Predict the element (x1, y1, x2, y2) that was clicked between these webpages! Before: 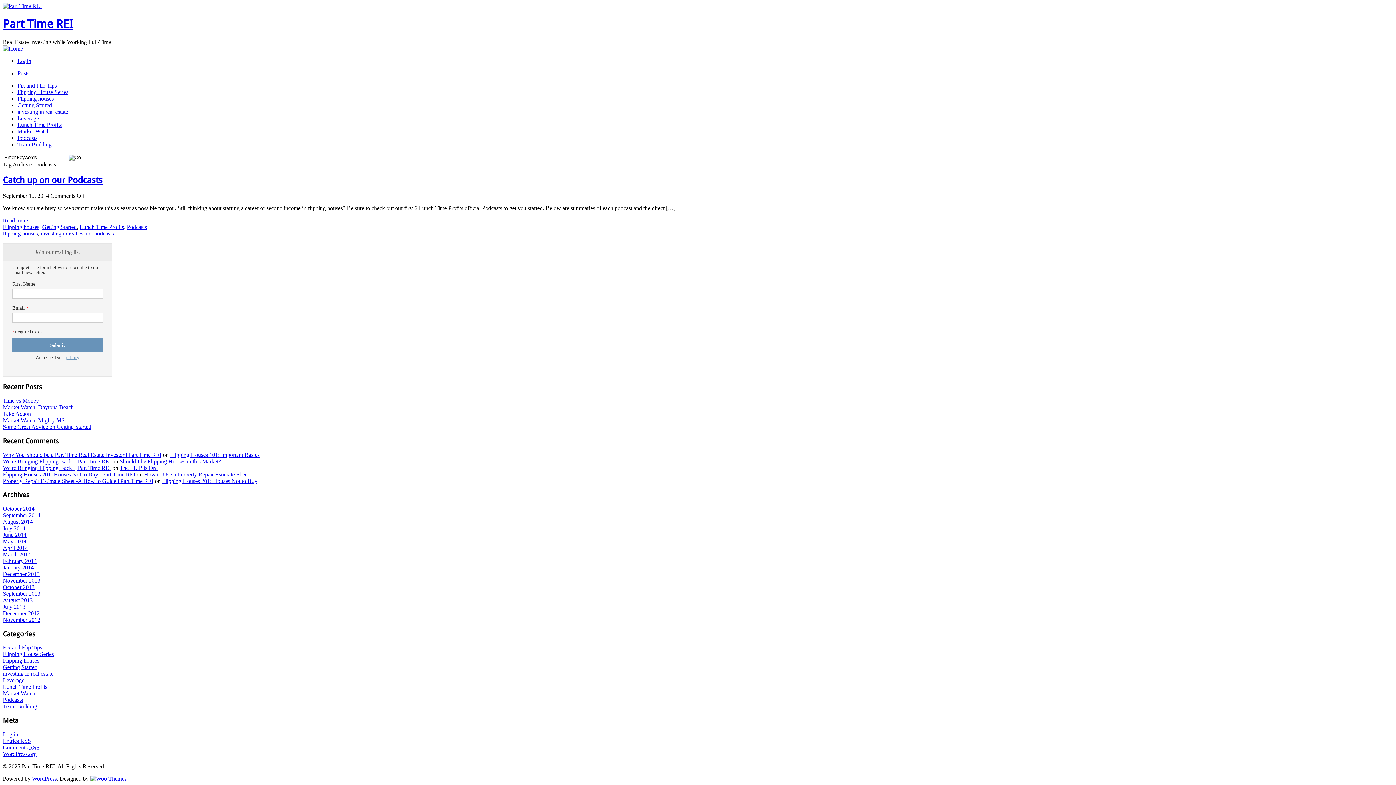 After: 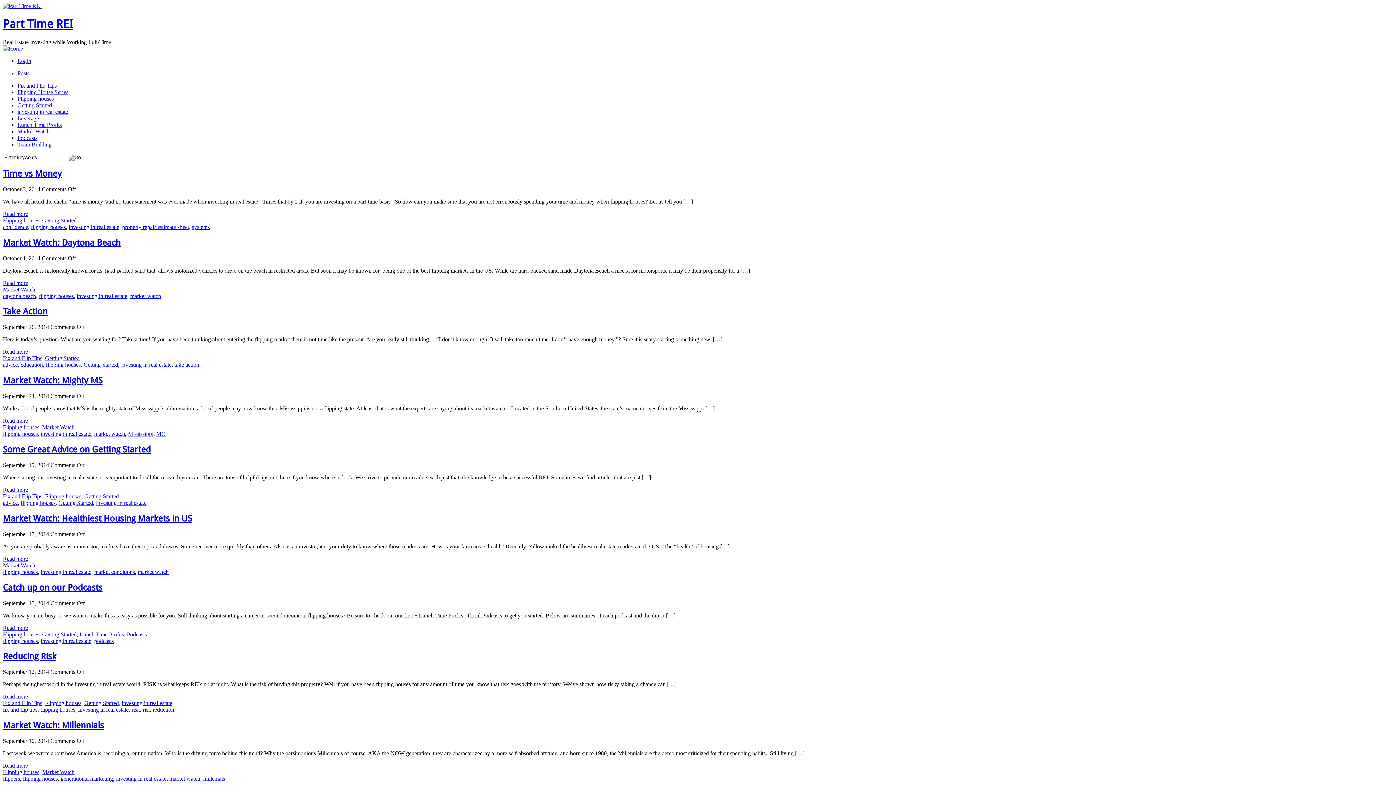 Action: bbox: (2, 2, 41, 9)